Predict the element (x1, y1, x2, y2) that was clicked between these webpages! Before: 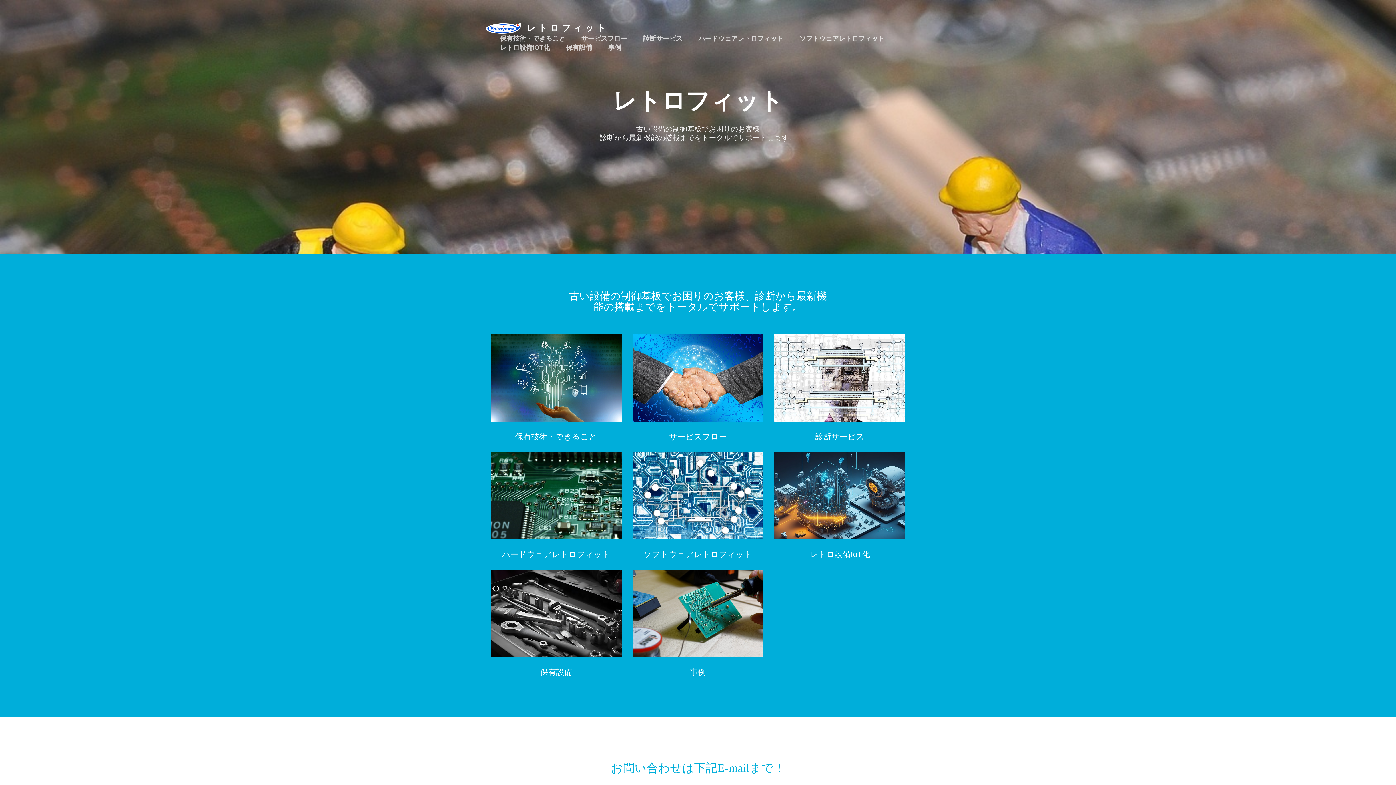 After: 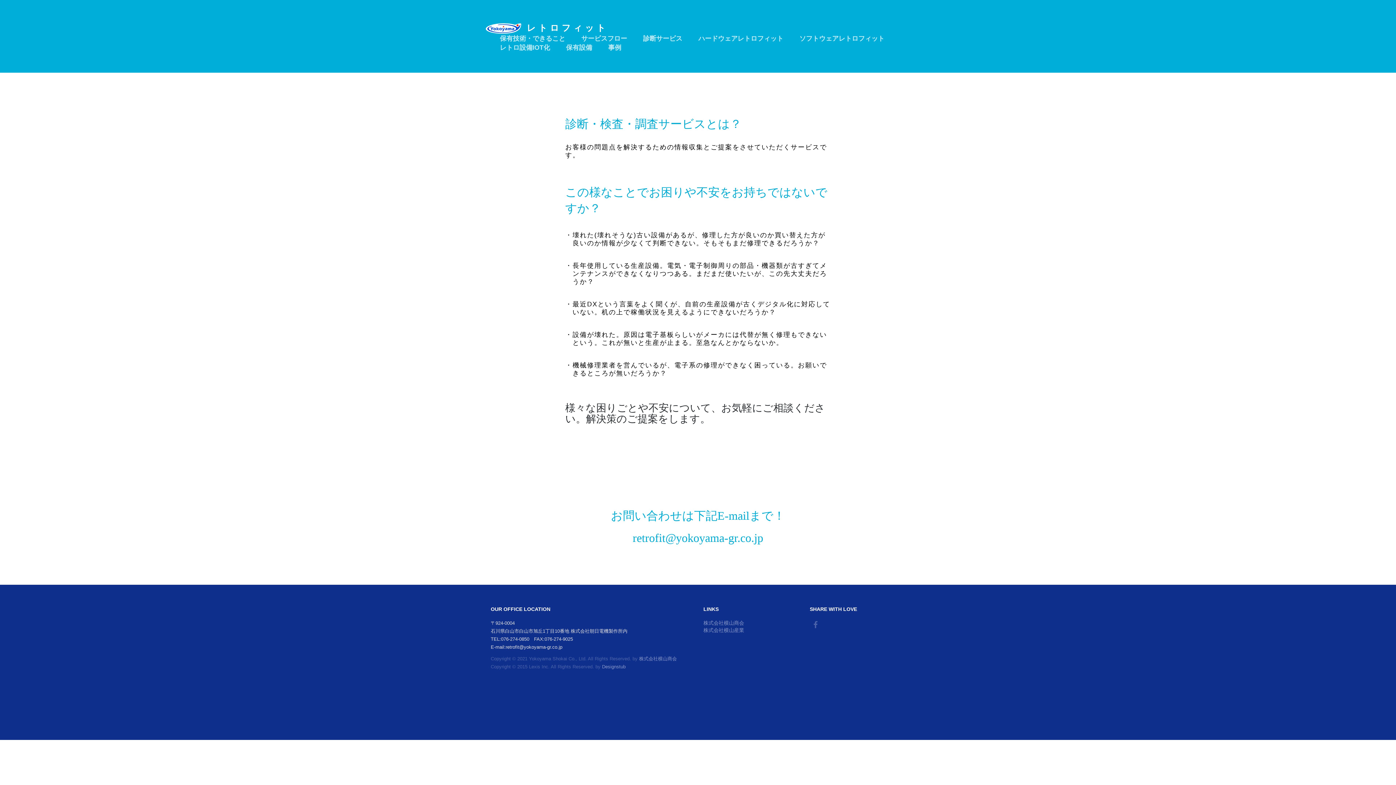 Action: label: 診断サービス bbox: (774, 334, 905, 441)